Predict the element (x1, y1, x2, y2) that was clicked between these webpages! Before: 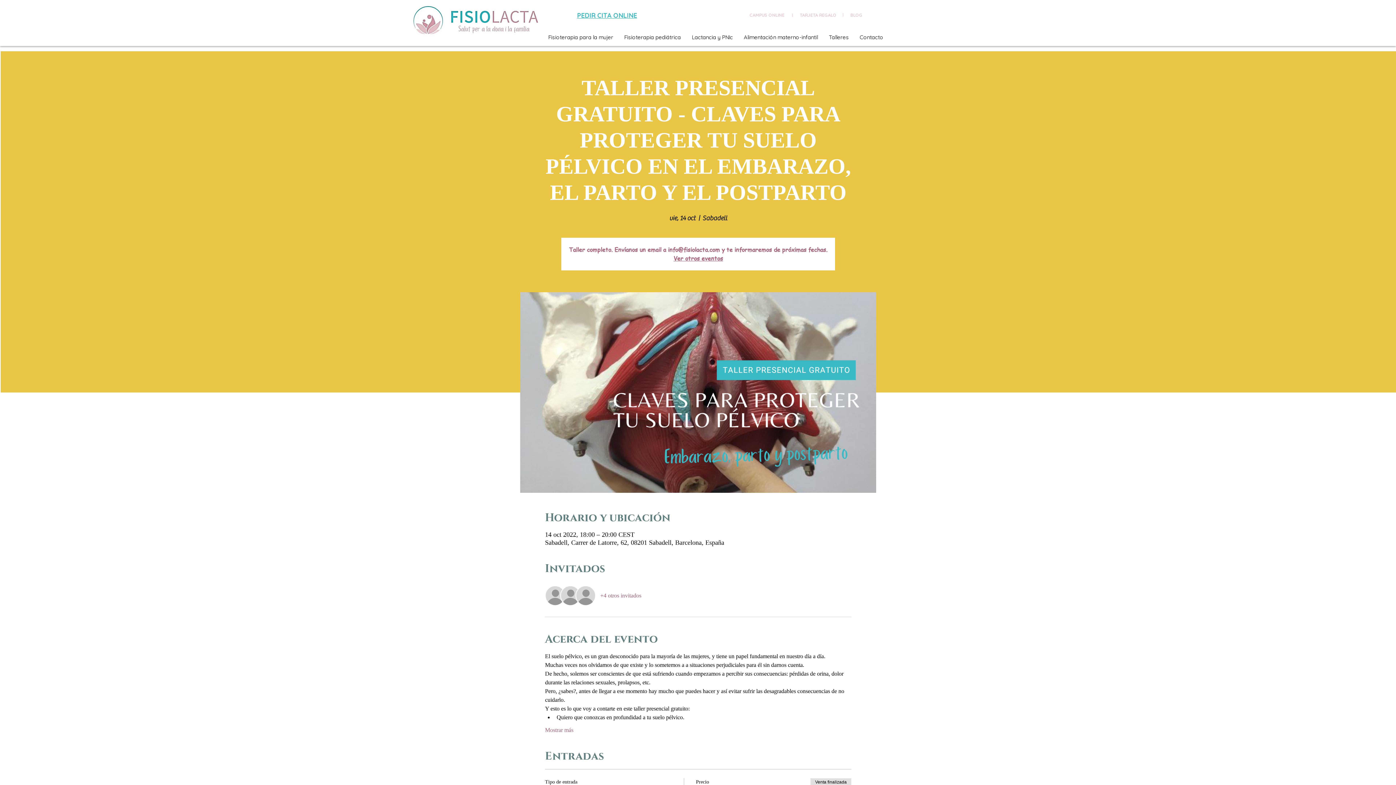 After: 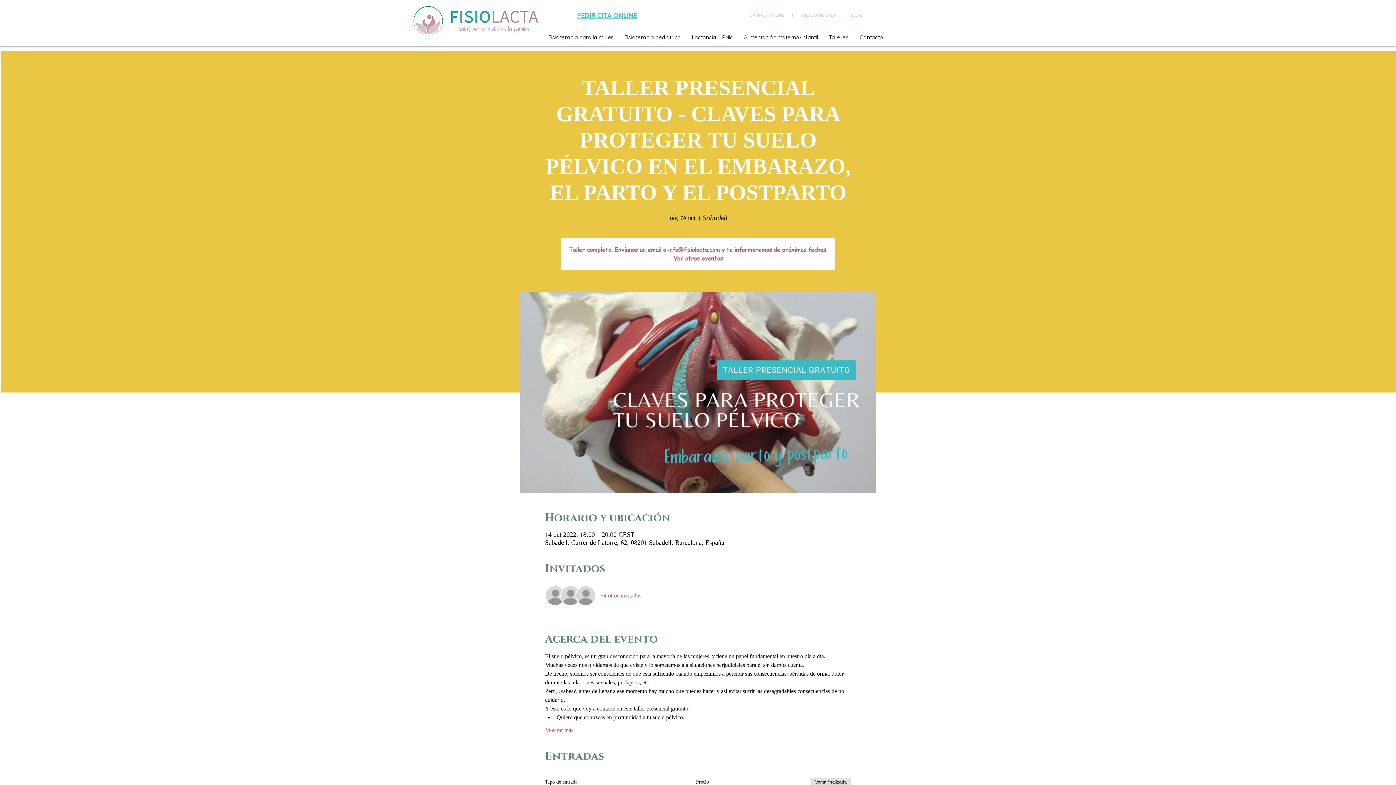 Action: bbox: (738, 30, 823, 44) label: Alimentación materno-infantil